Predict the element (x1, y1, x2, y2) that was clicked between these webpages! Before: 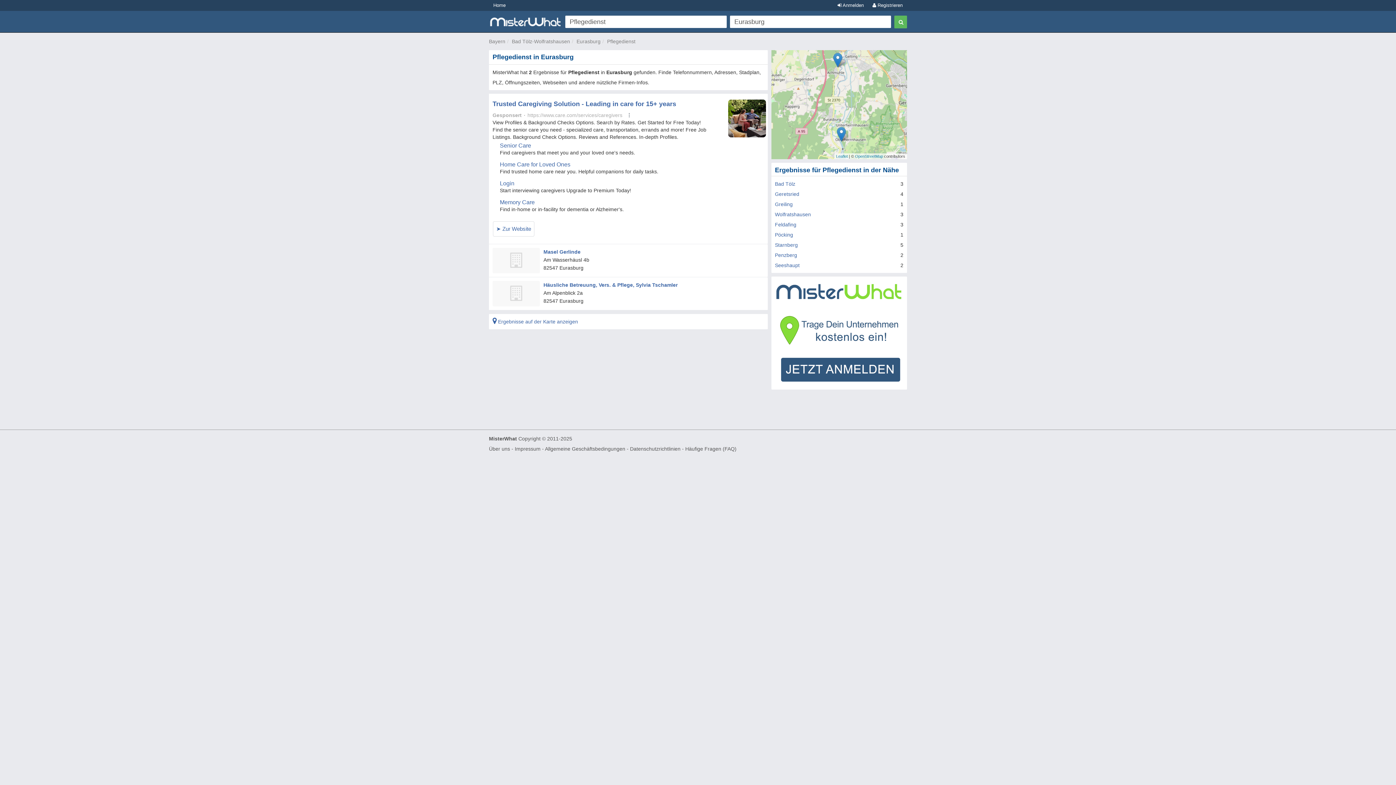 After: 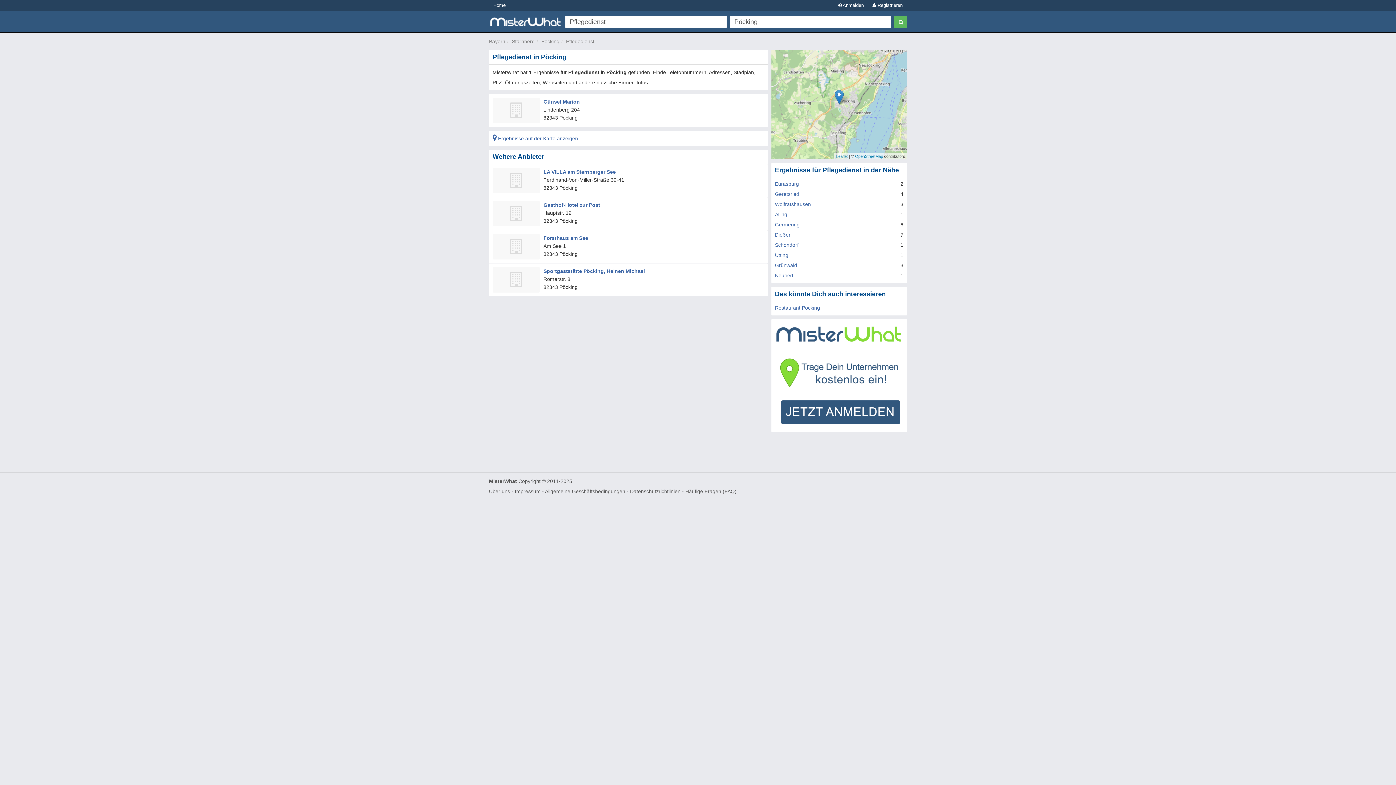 Action: label: Pöcking bbox: (775, 232, 793, 237)